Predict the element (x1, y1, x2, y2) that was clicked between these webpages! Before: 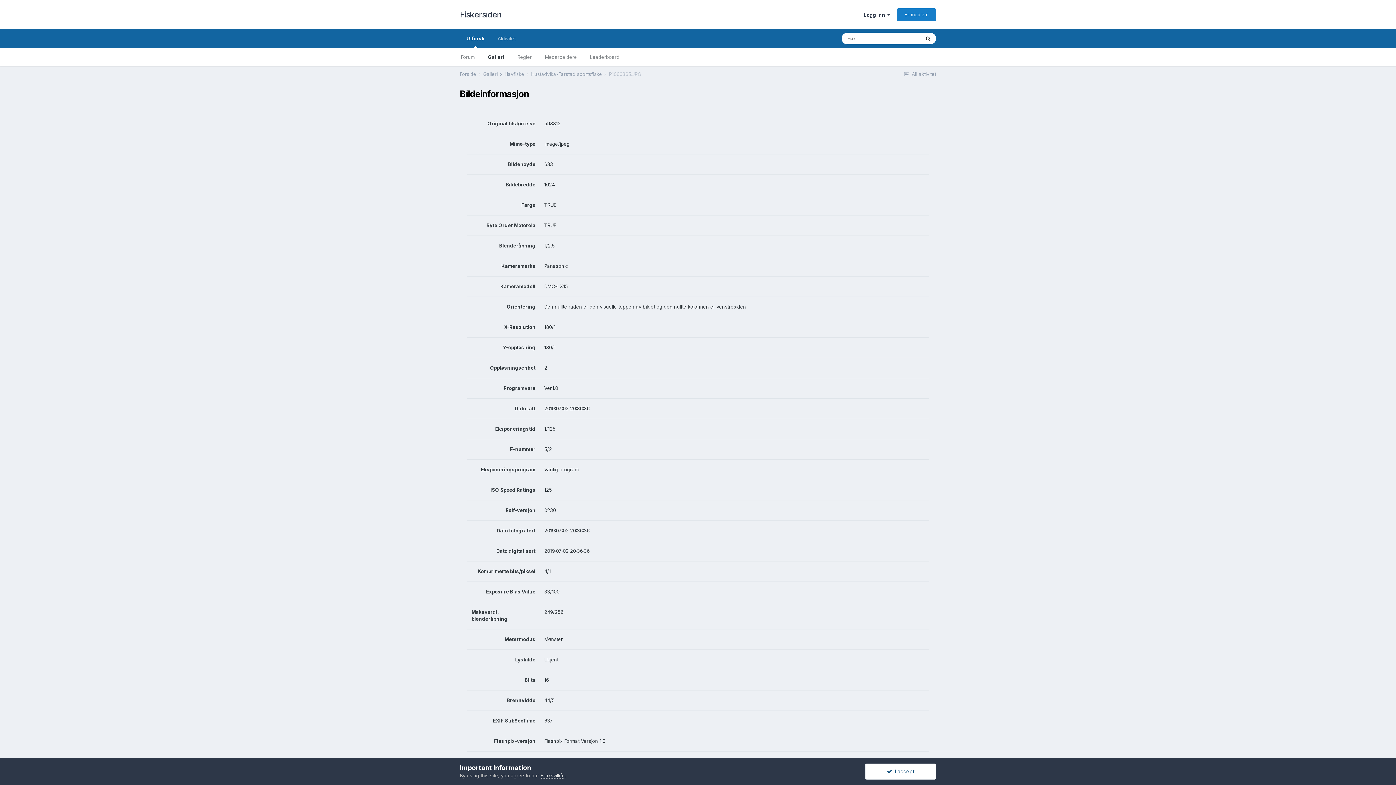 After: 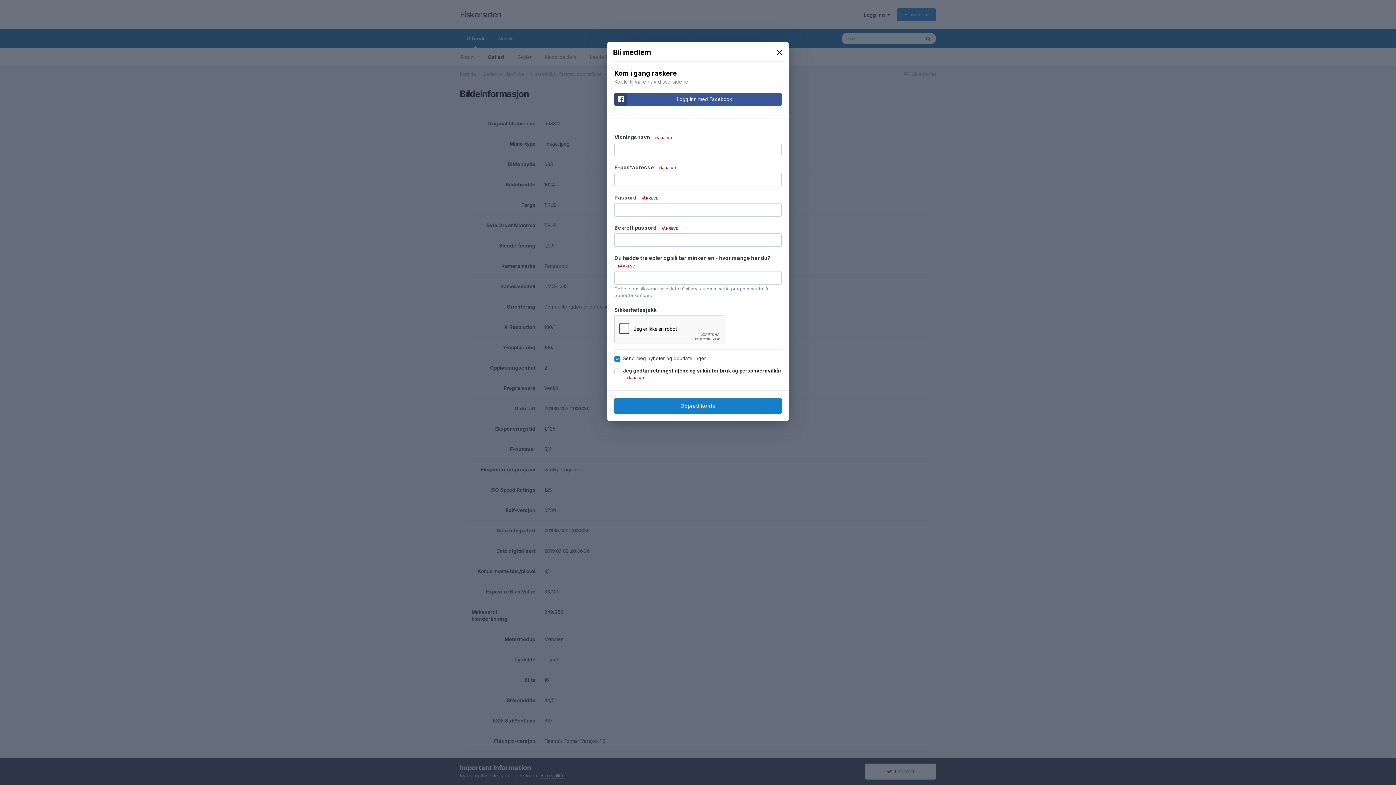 Action: bbox: (897, 8, 936, 20) label: Bli medlem